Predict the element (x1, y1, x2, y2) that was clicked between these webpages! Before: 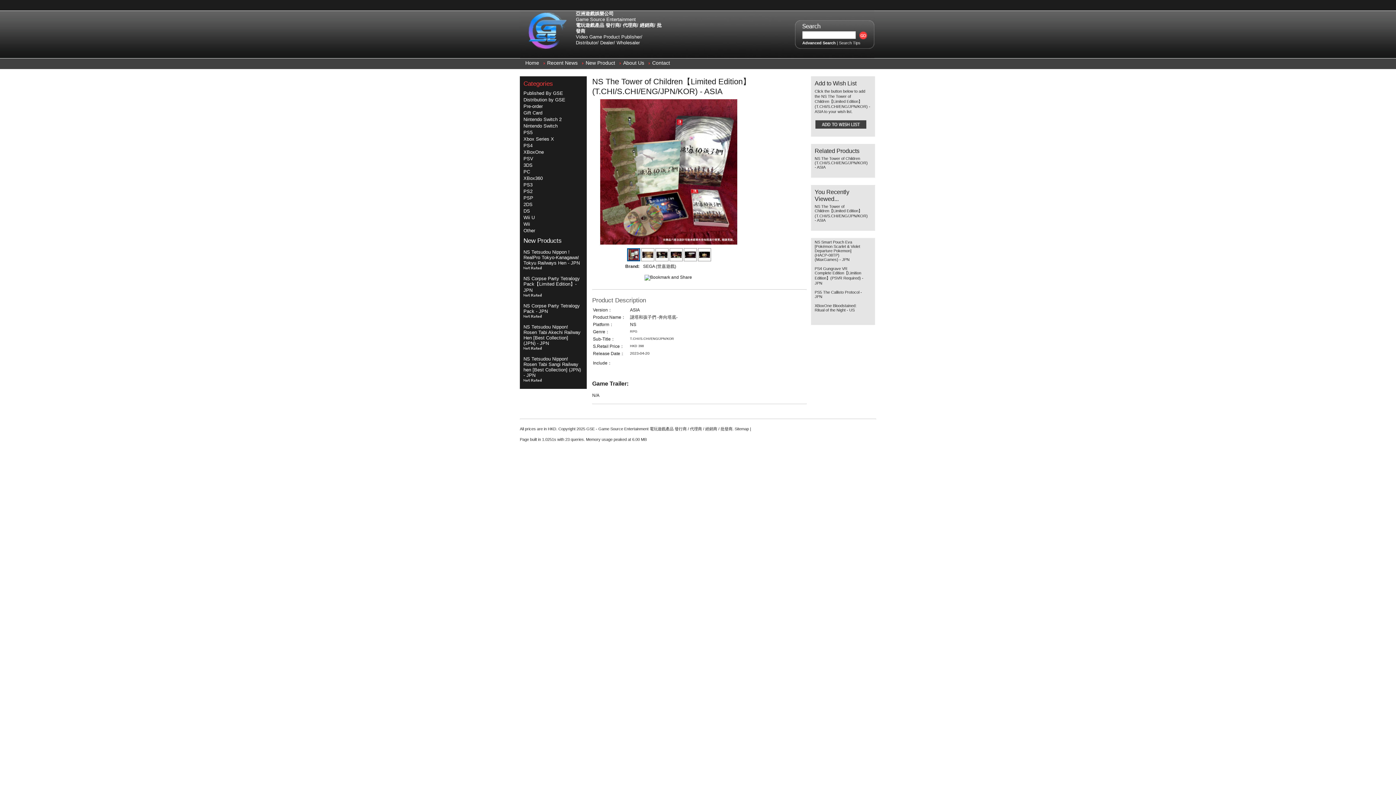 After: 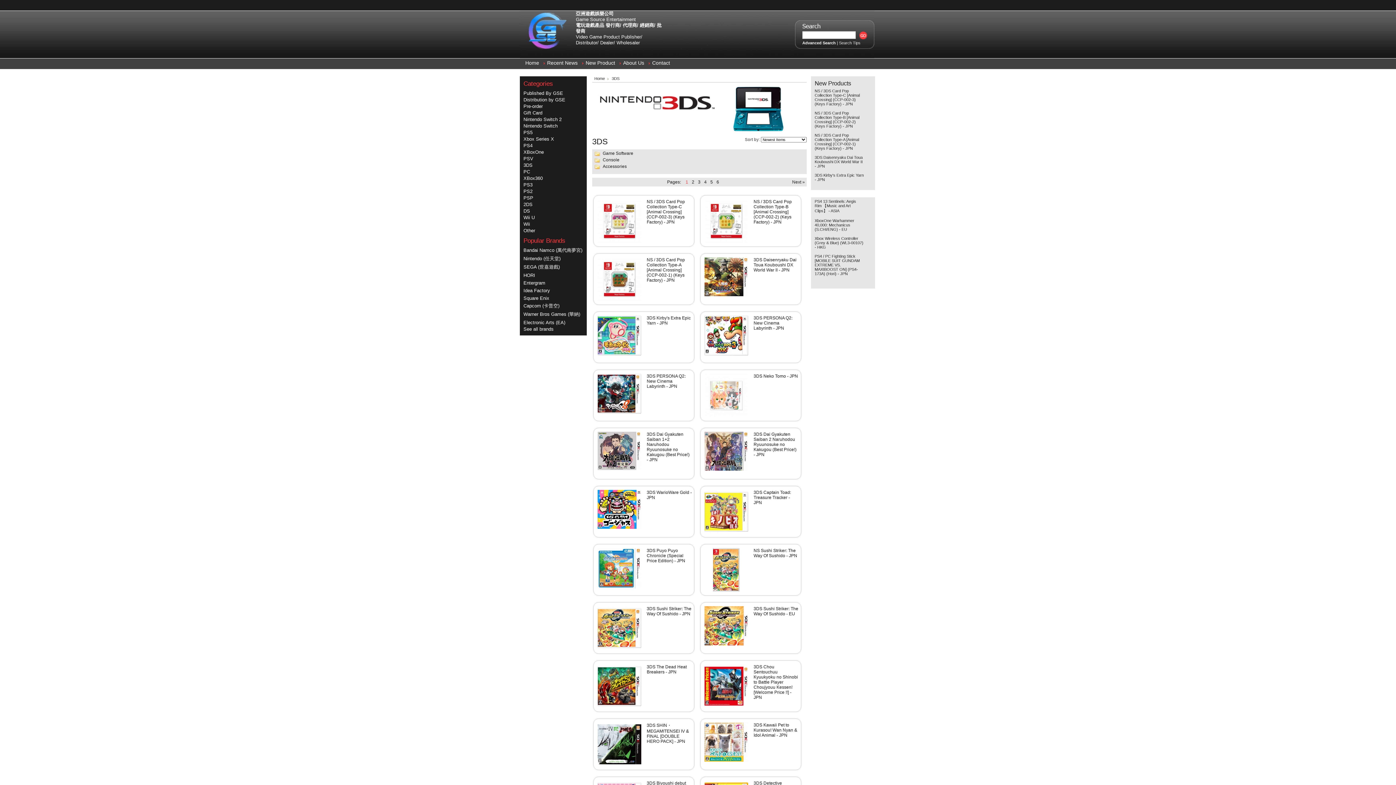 Action: bbox: (523, 162, 532, 168) label: 3DS